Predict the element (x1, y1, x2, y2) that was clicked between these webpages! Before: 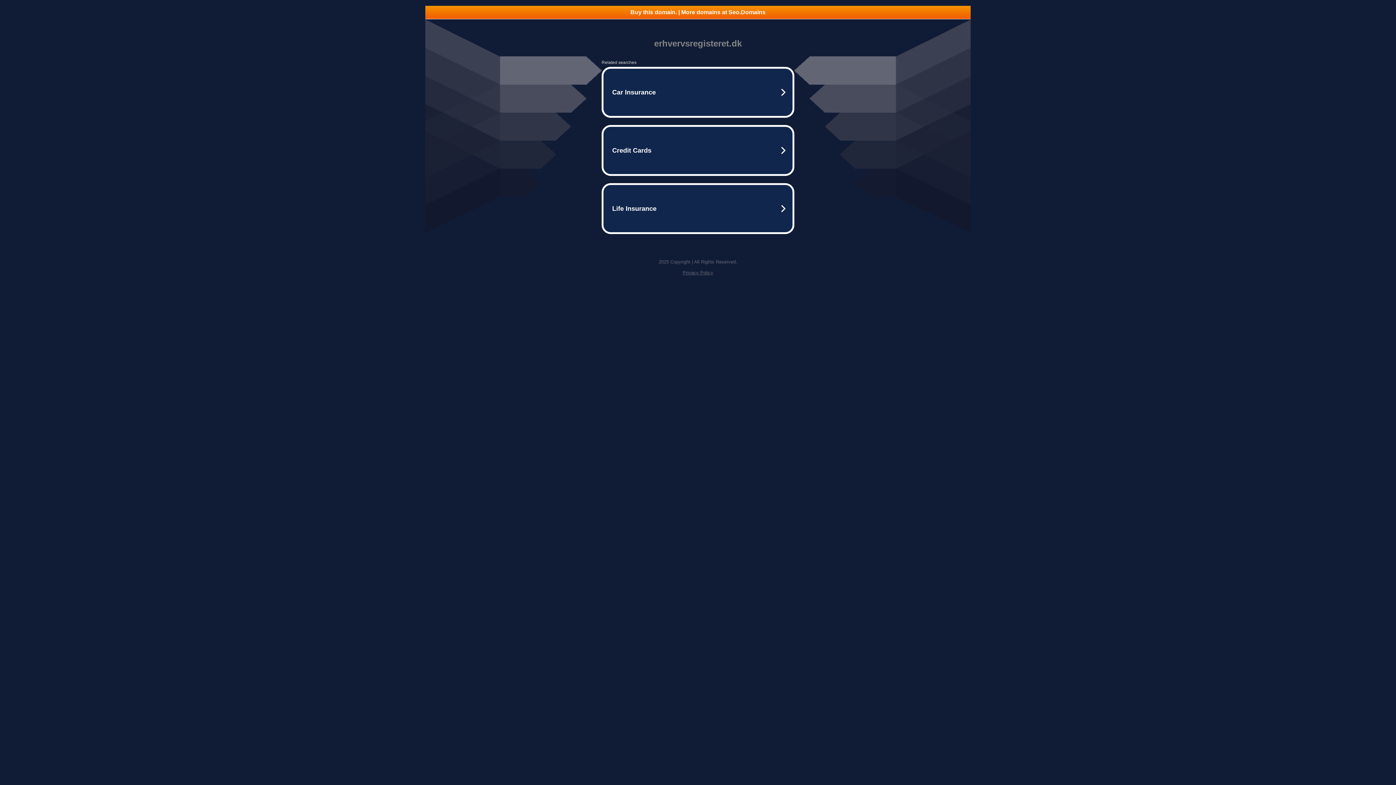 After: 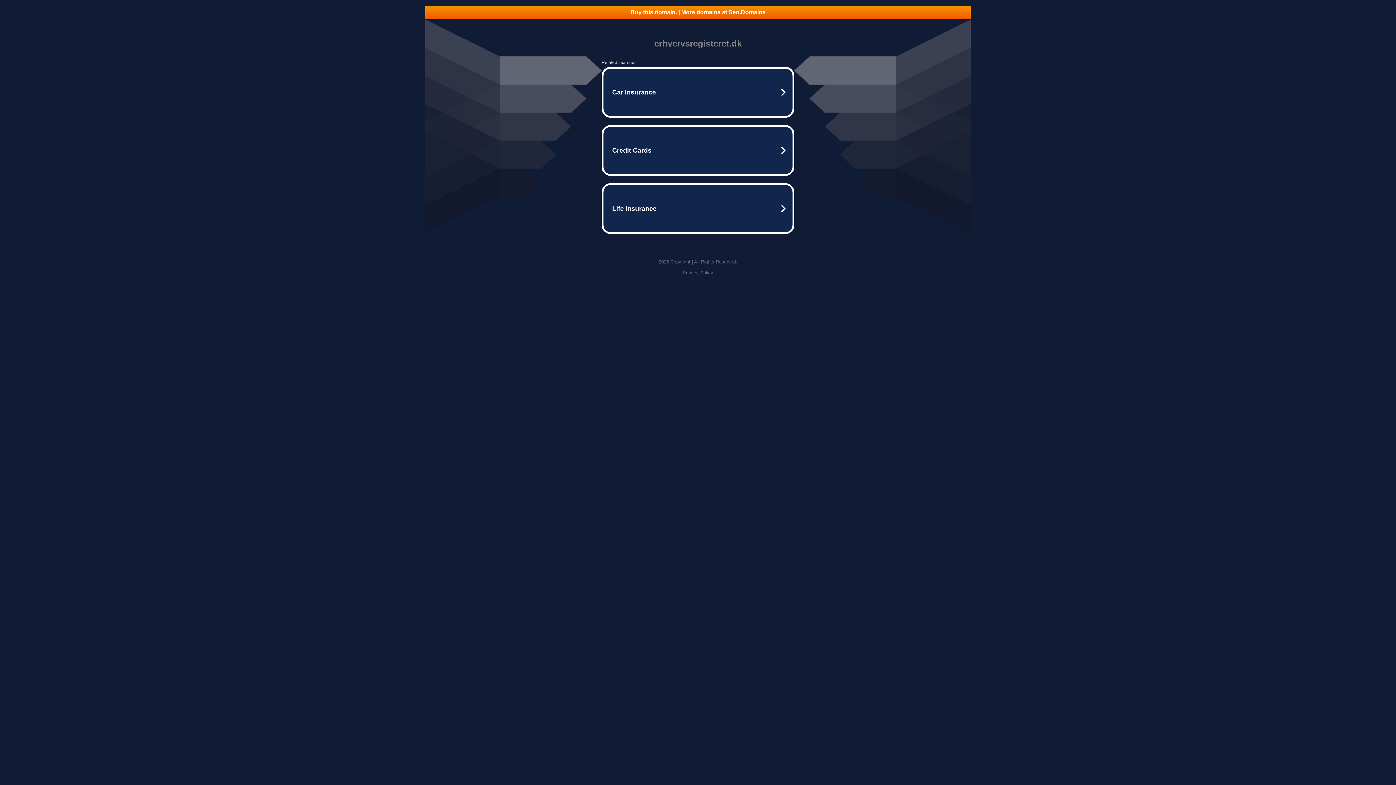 Action: label: Privacy Policy bbox: (682, 270, 713, 275)